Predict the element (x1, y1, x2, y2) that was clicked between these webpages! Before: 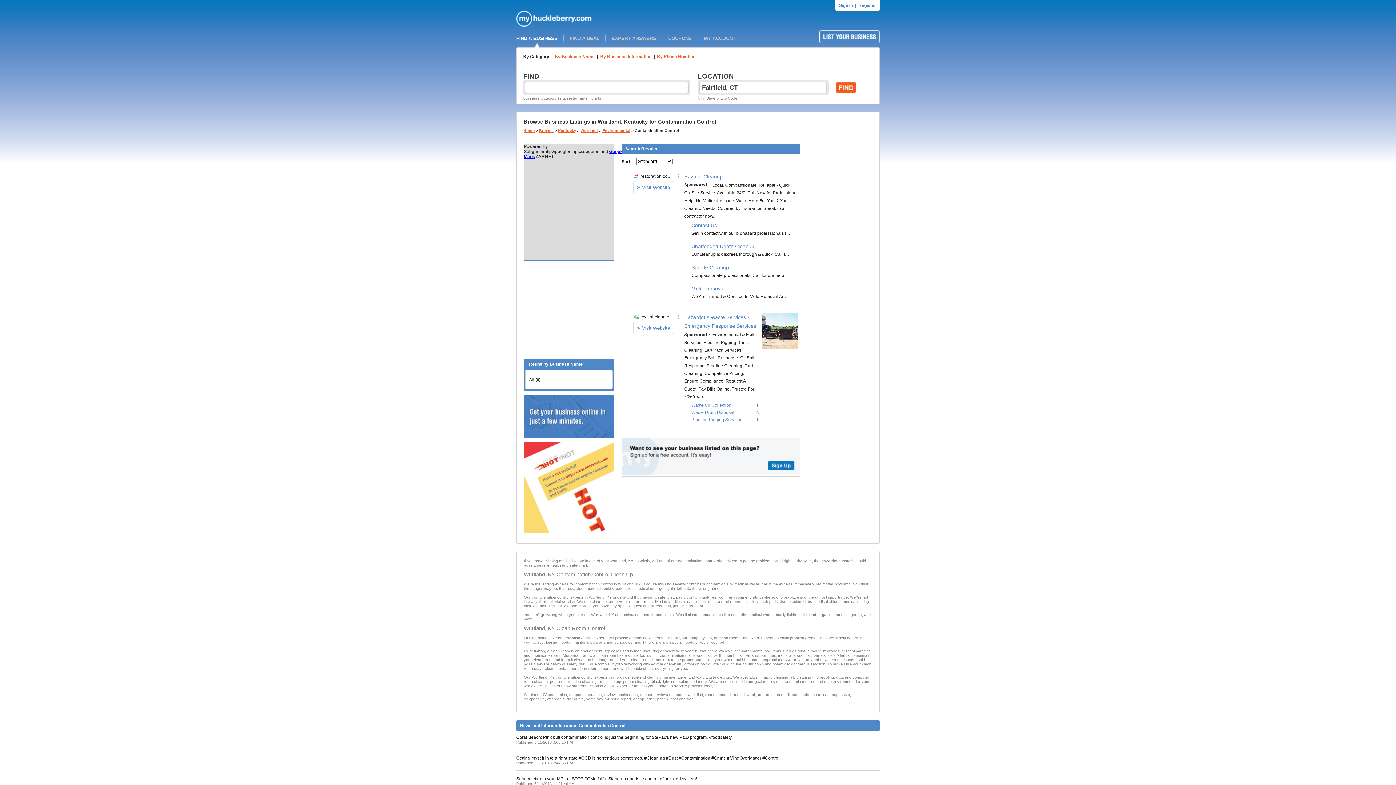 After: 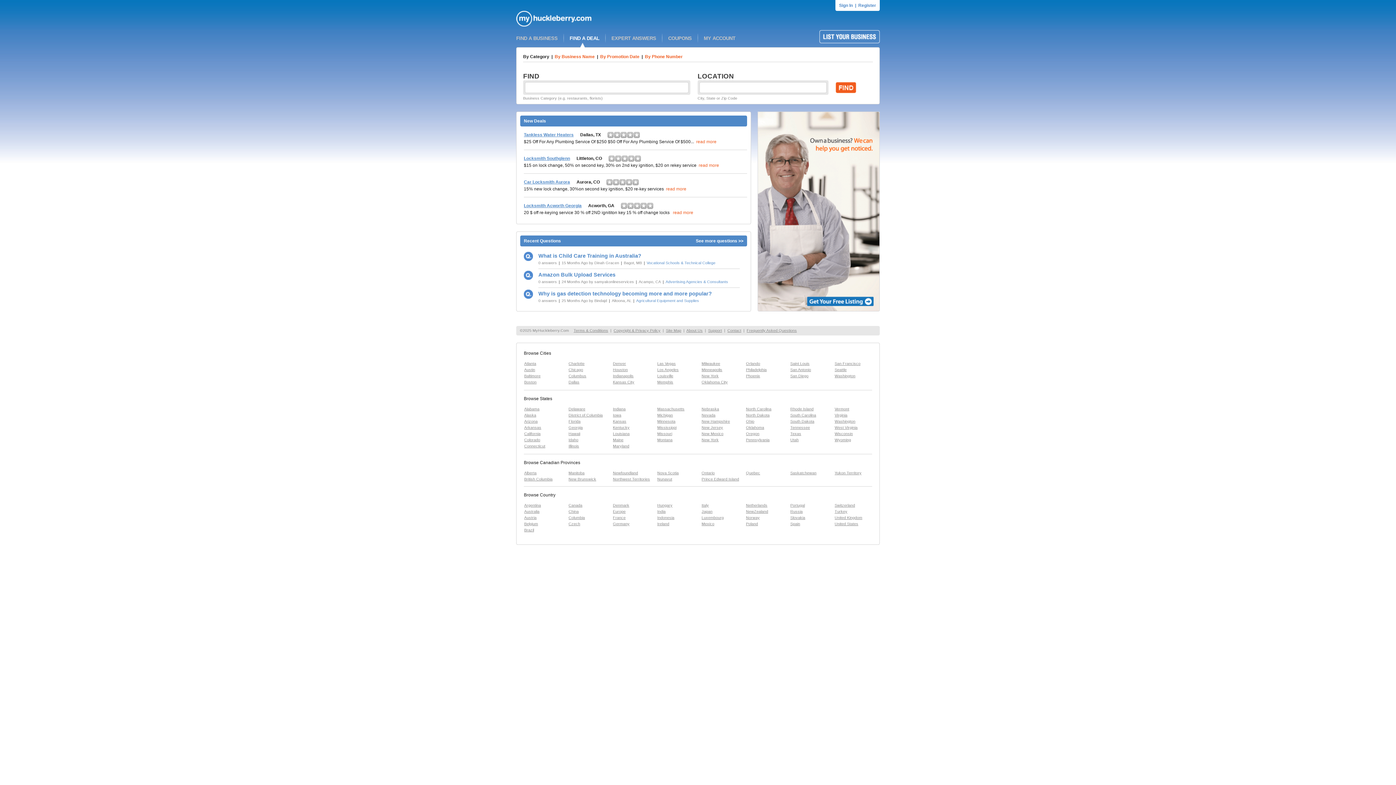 Action: label: FIND A DEAL bbox: (569, 35, 599, 41)